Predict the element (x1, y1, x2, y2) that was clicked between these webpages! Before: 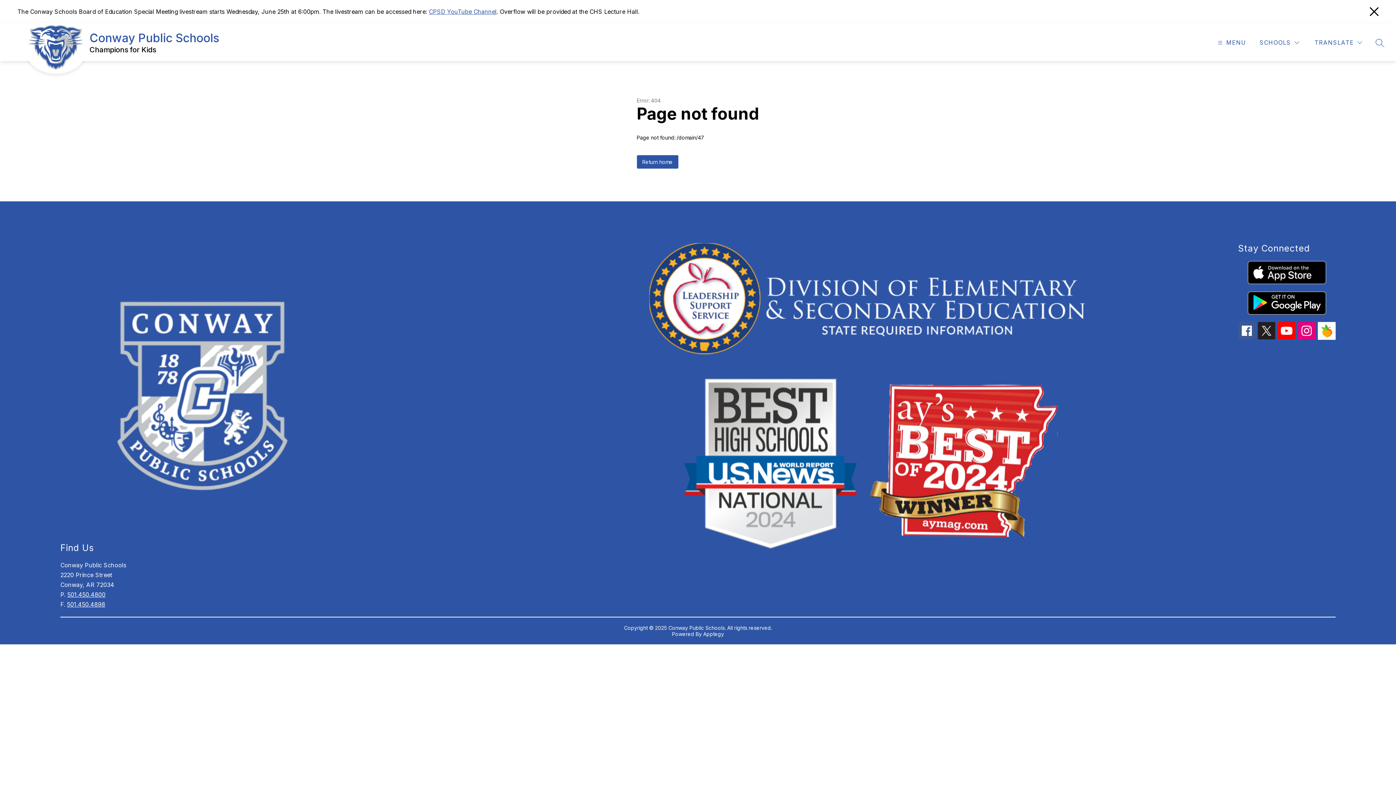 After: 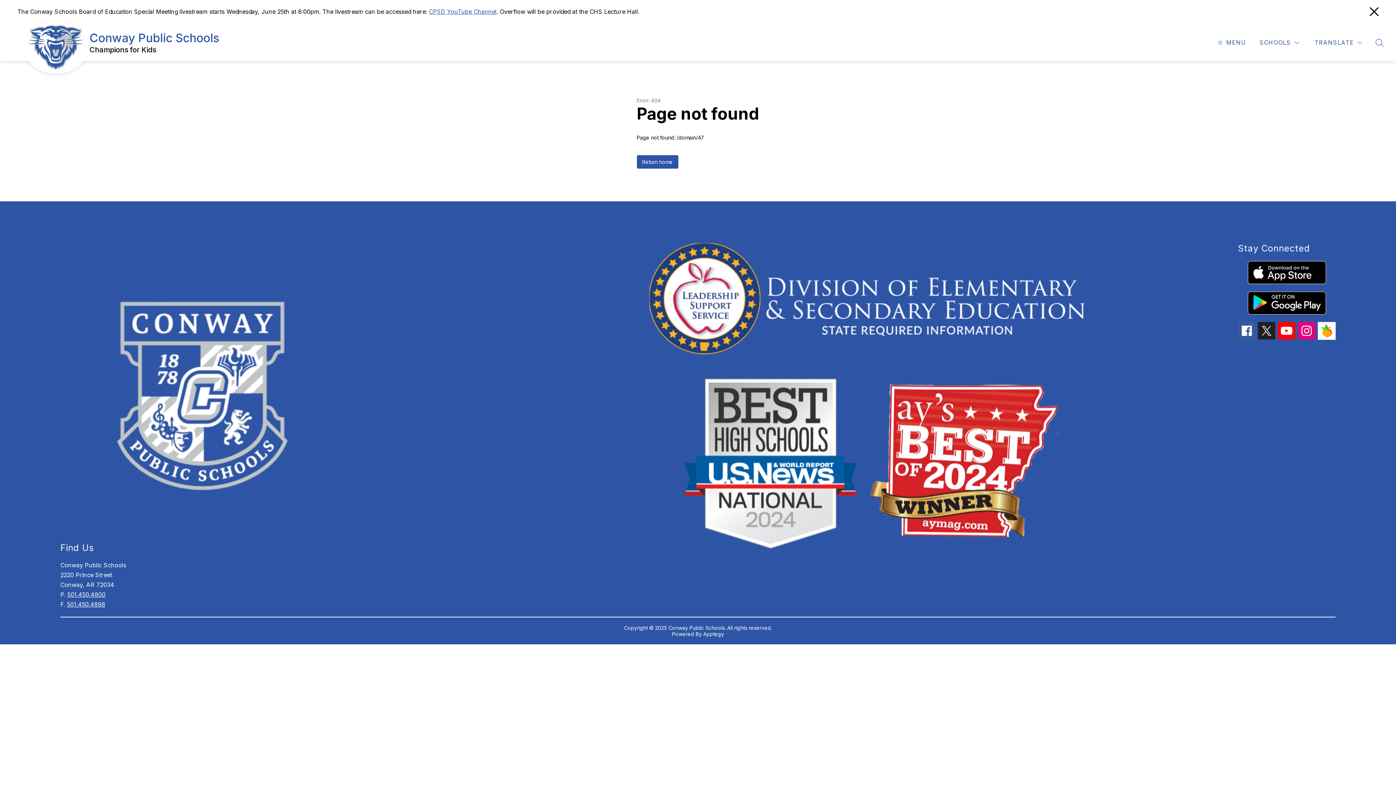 Action: bbox: (649, 243, 1085, 355)